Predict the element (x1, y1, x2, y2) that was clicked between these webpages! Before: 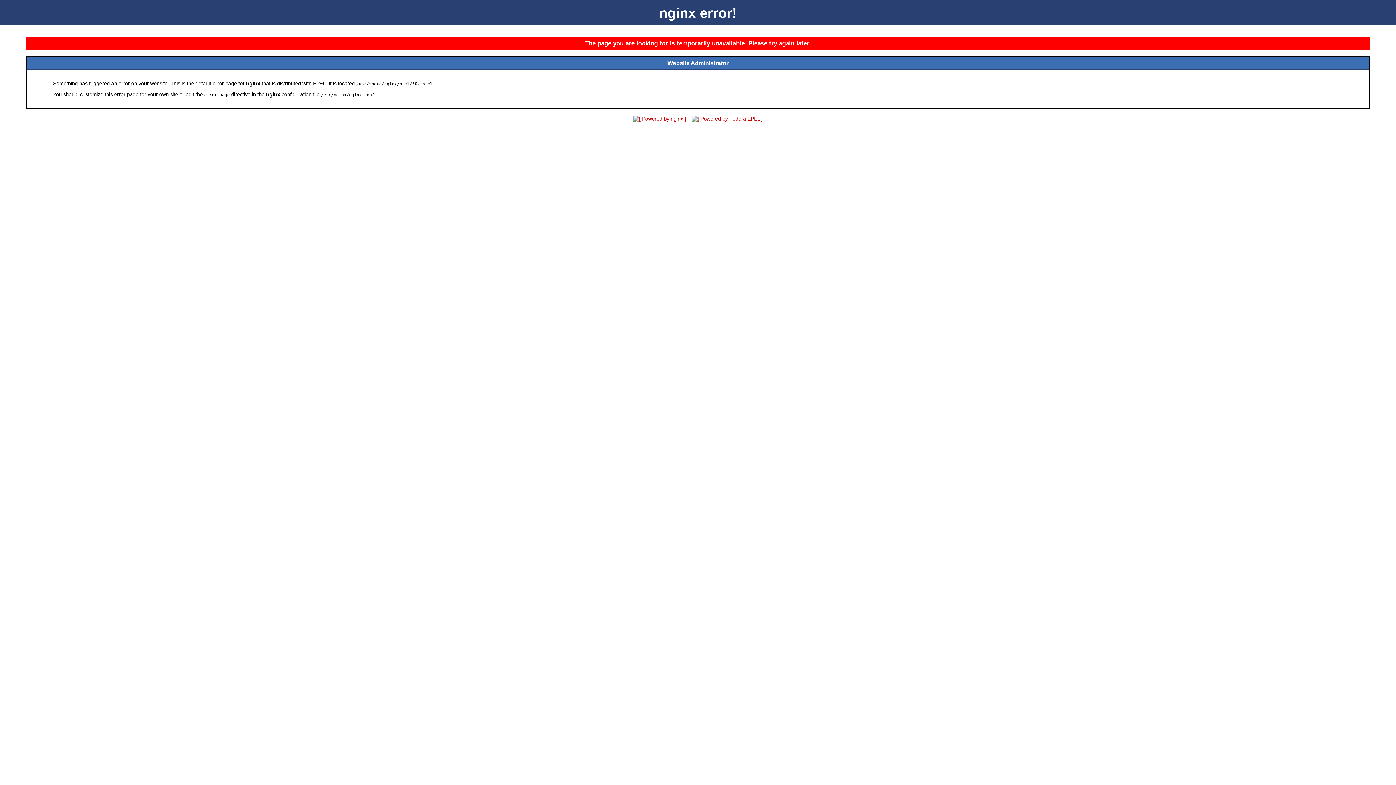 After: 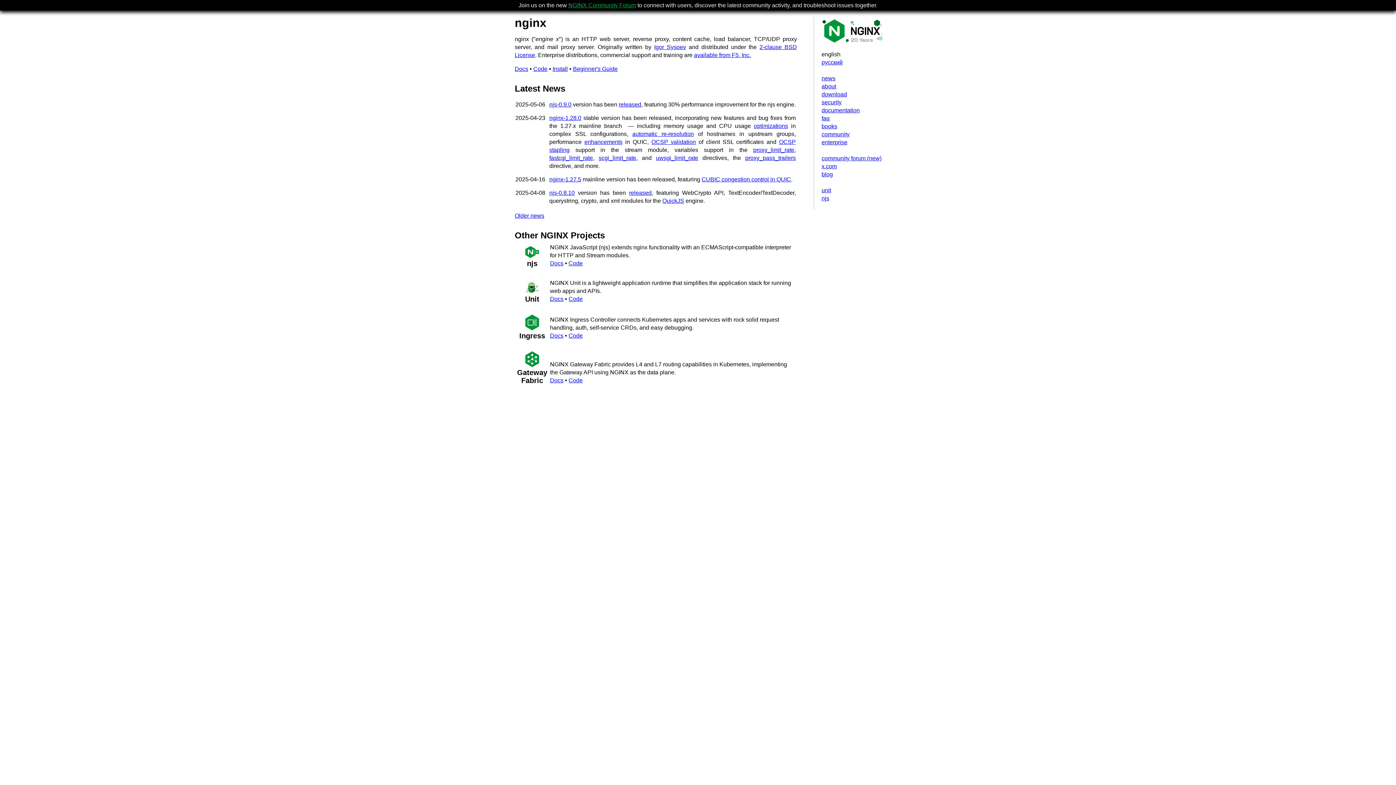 Action: bbox: (631, 116, 688, 121)